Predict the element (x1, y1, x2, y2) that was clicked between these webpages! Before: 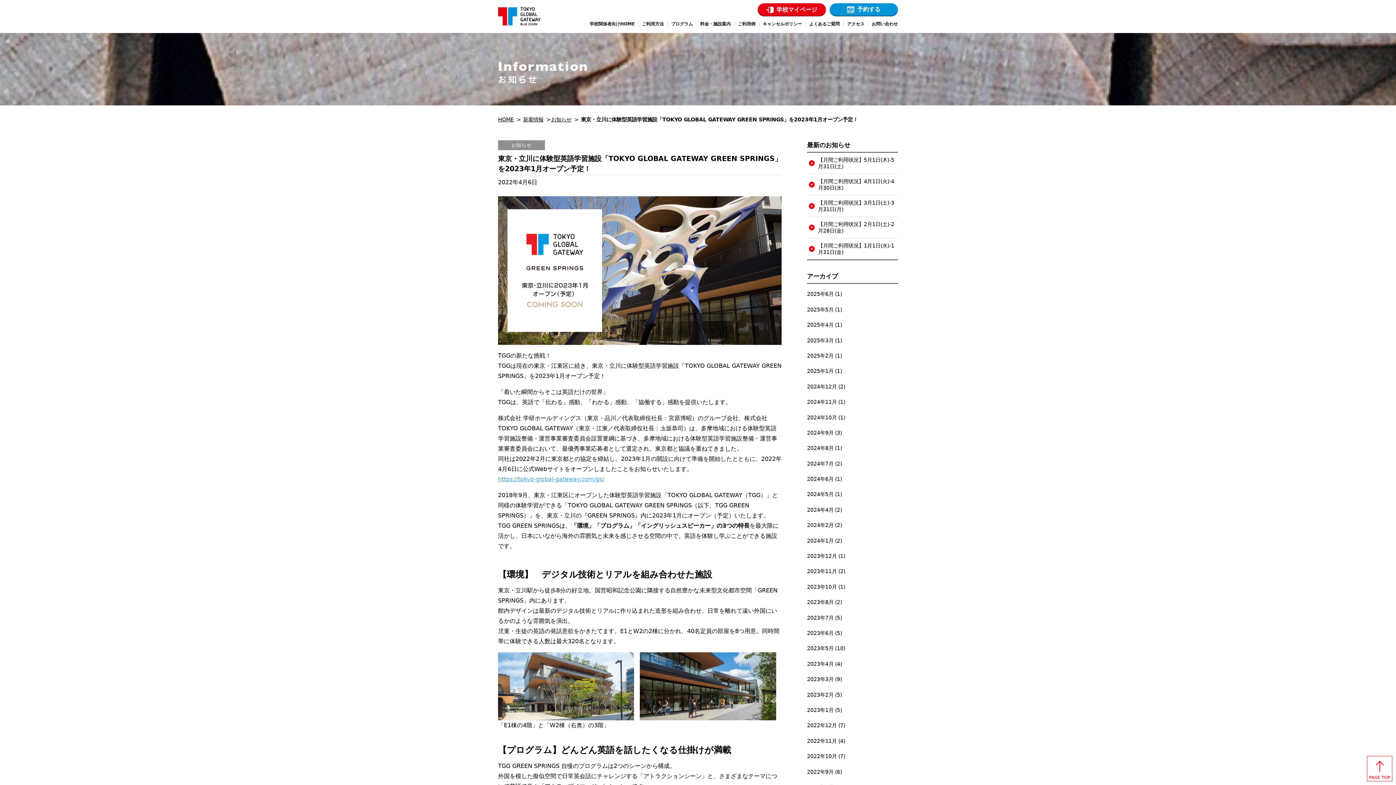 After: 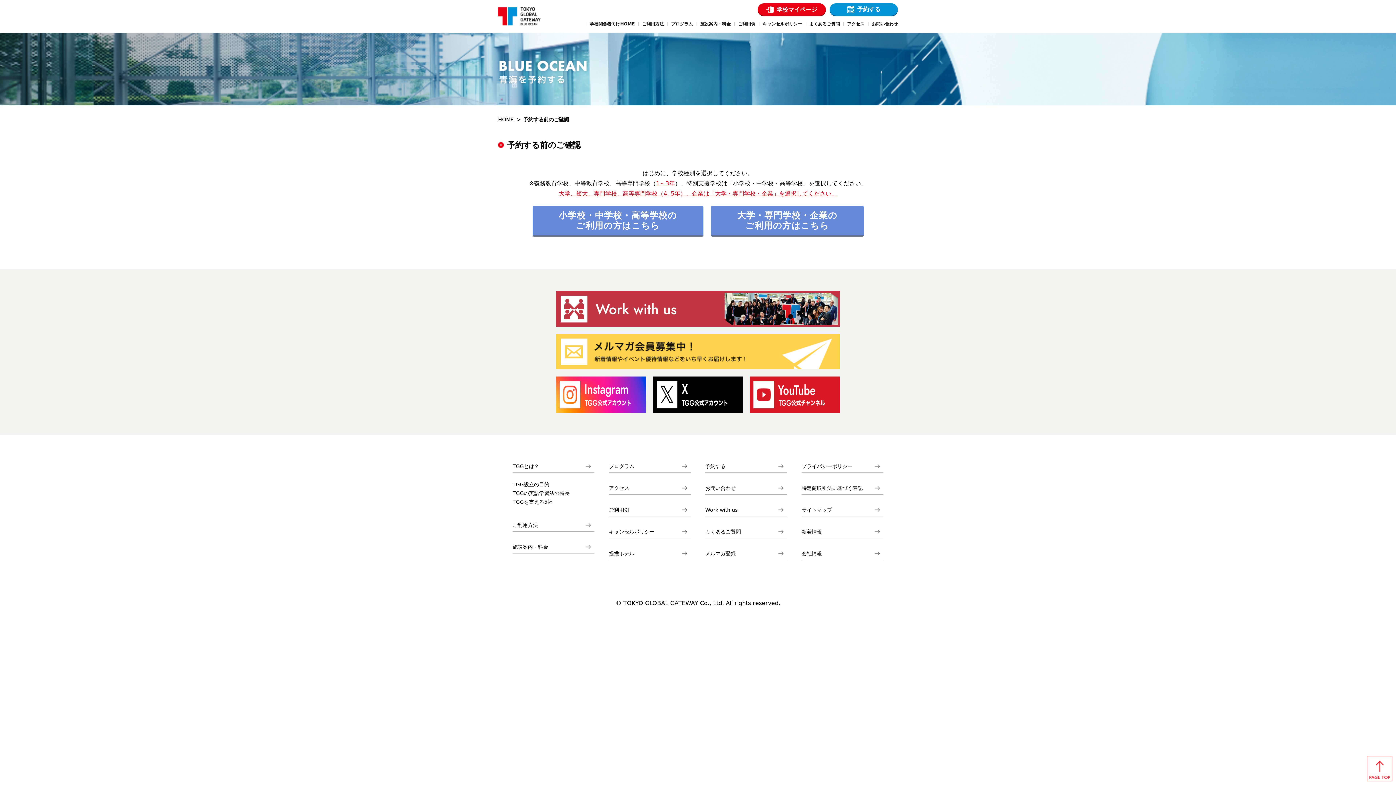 Action: bbox: (829, 3, 898, 16) label: 予約する